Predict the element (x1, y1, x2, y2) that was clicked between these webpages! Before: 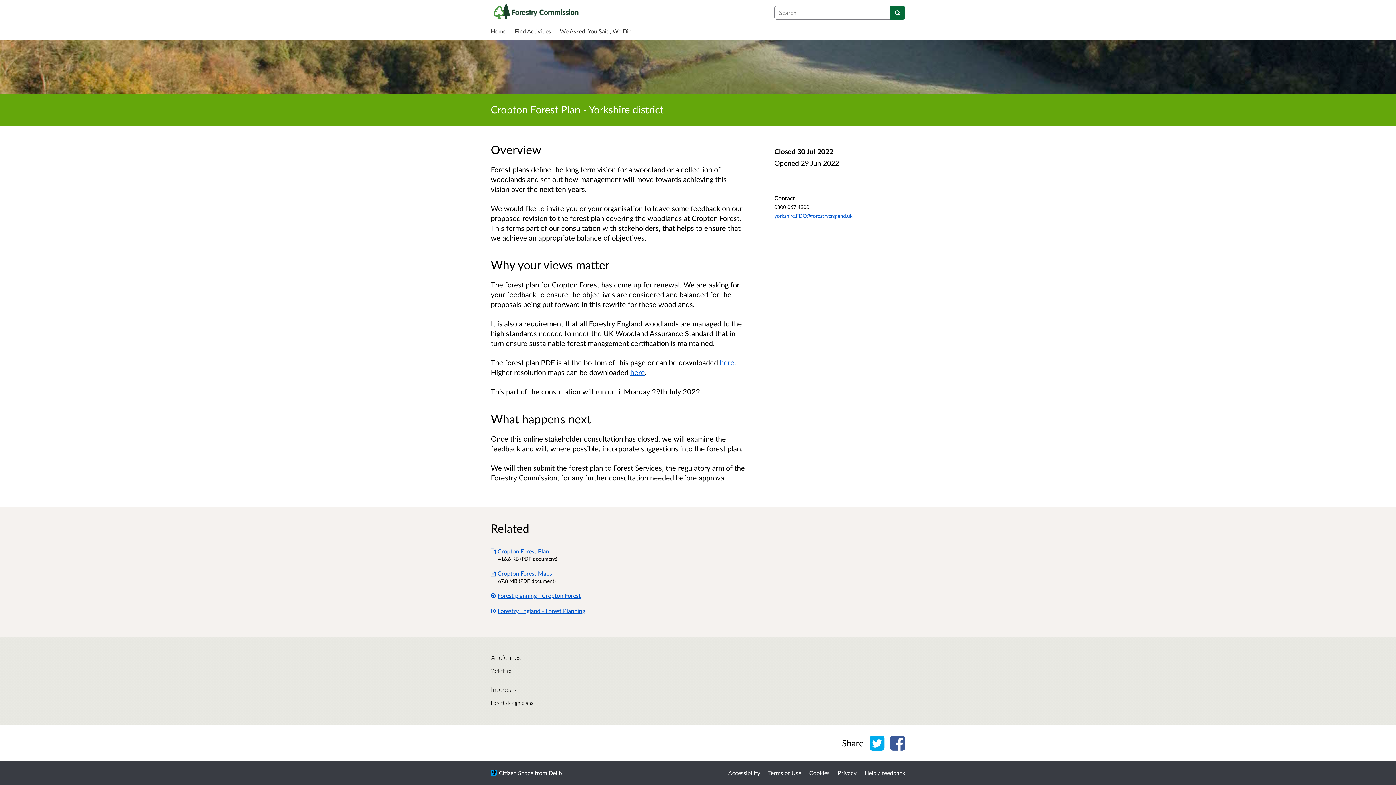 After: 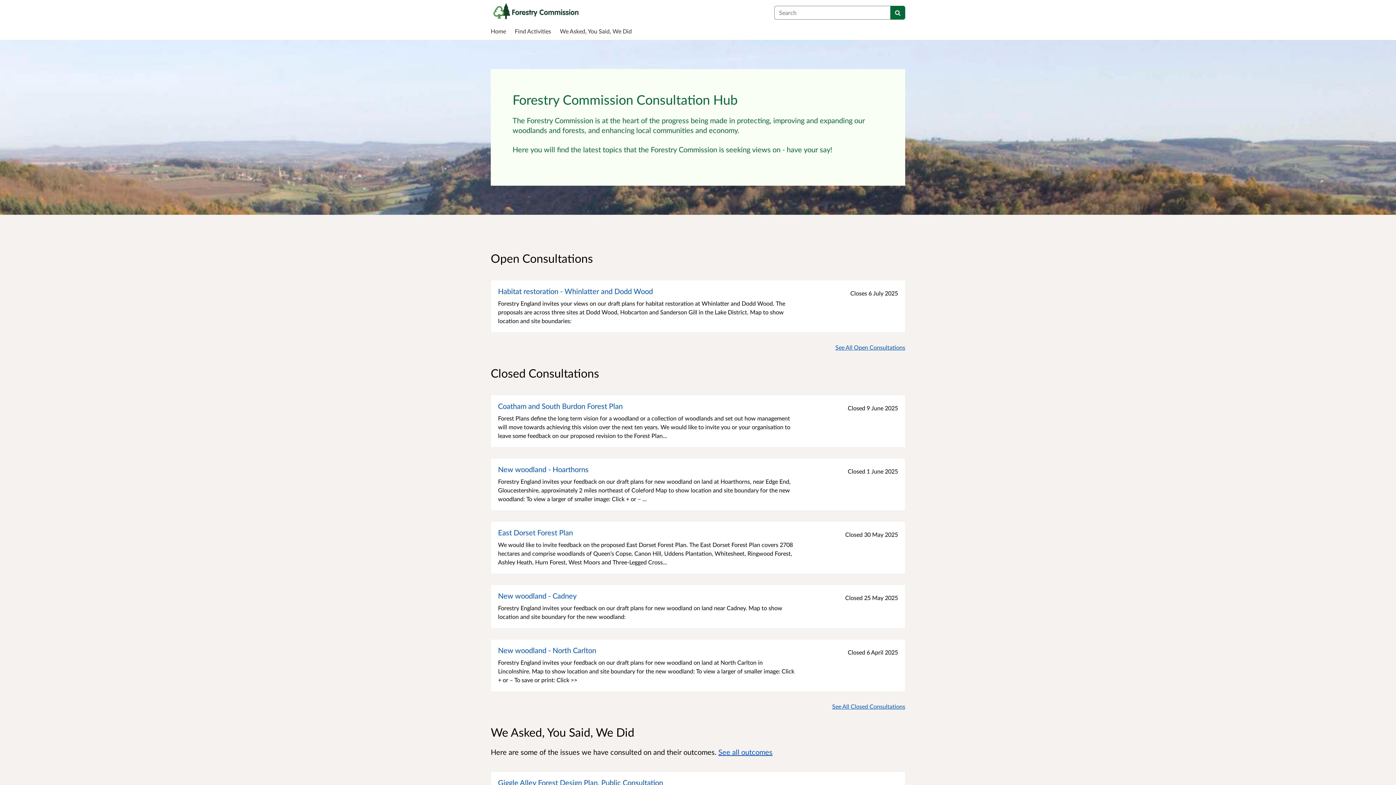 Action: label: Home bbox: (490, 27, 509, 35)